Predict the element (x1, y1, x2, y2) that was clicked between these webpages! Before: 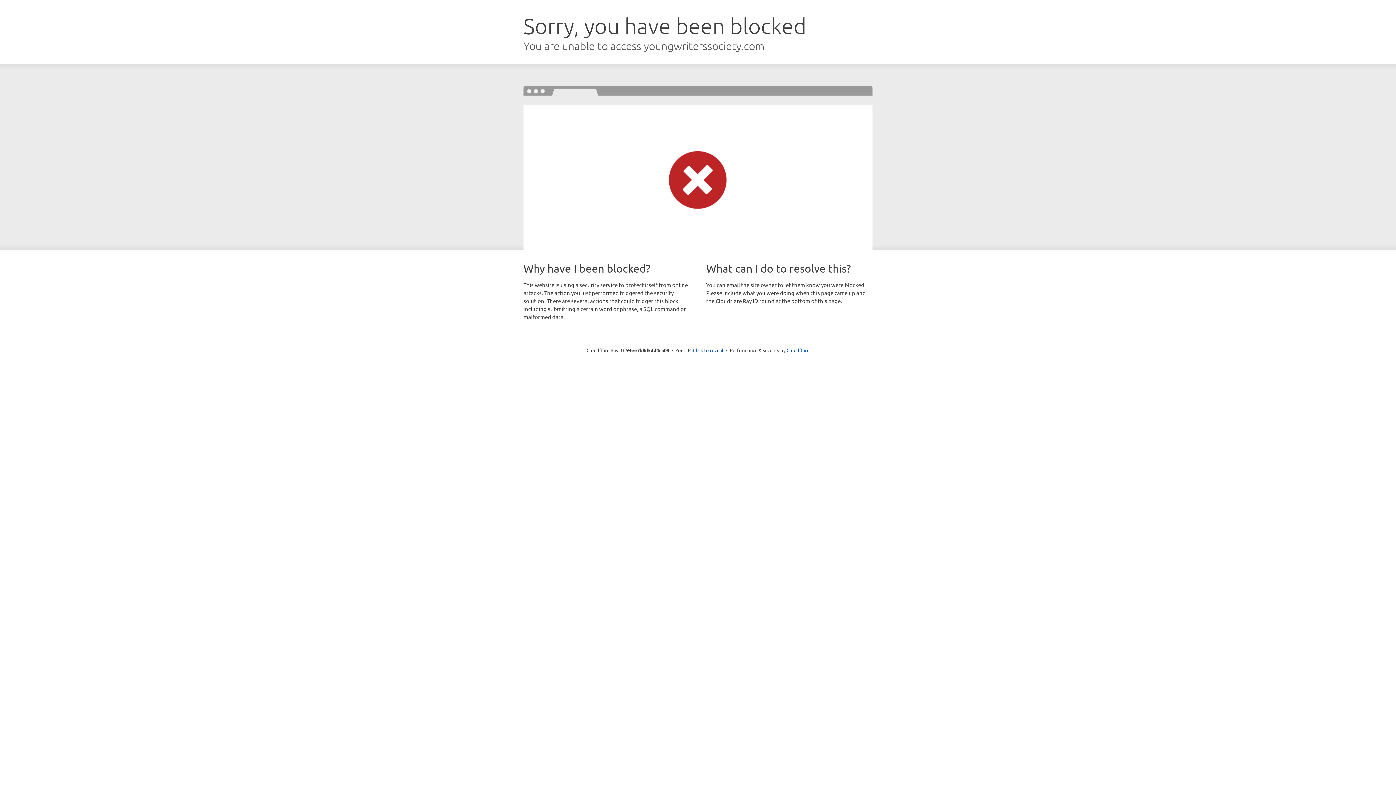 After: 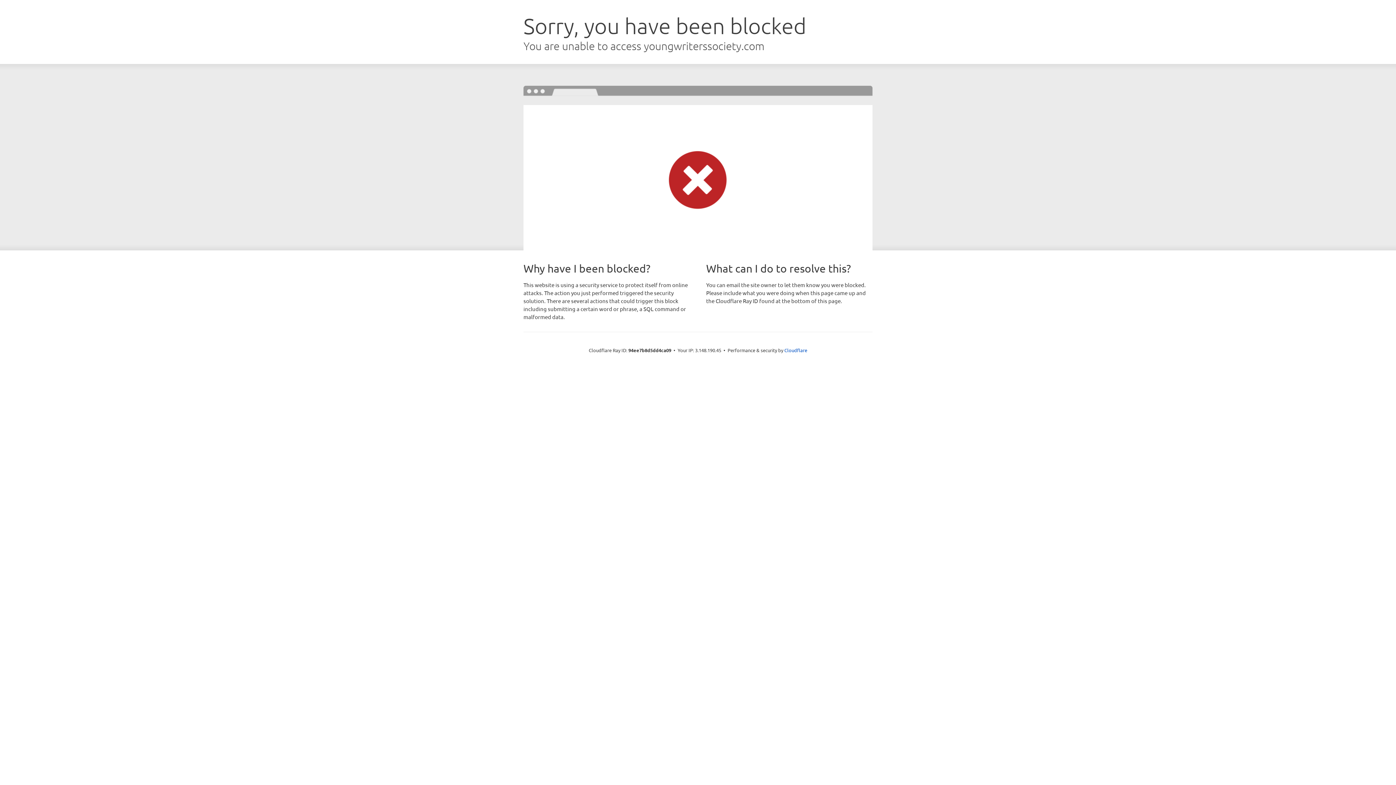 Action: bbox: (693, 346, 723, 353) label: Click to reveal